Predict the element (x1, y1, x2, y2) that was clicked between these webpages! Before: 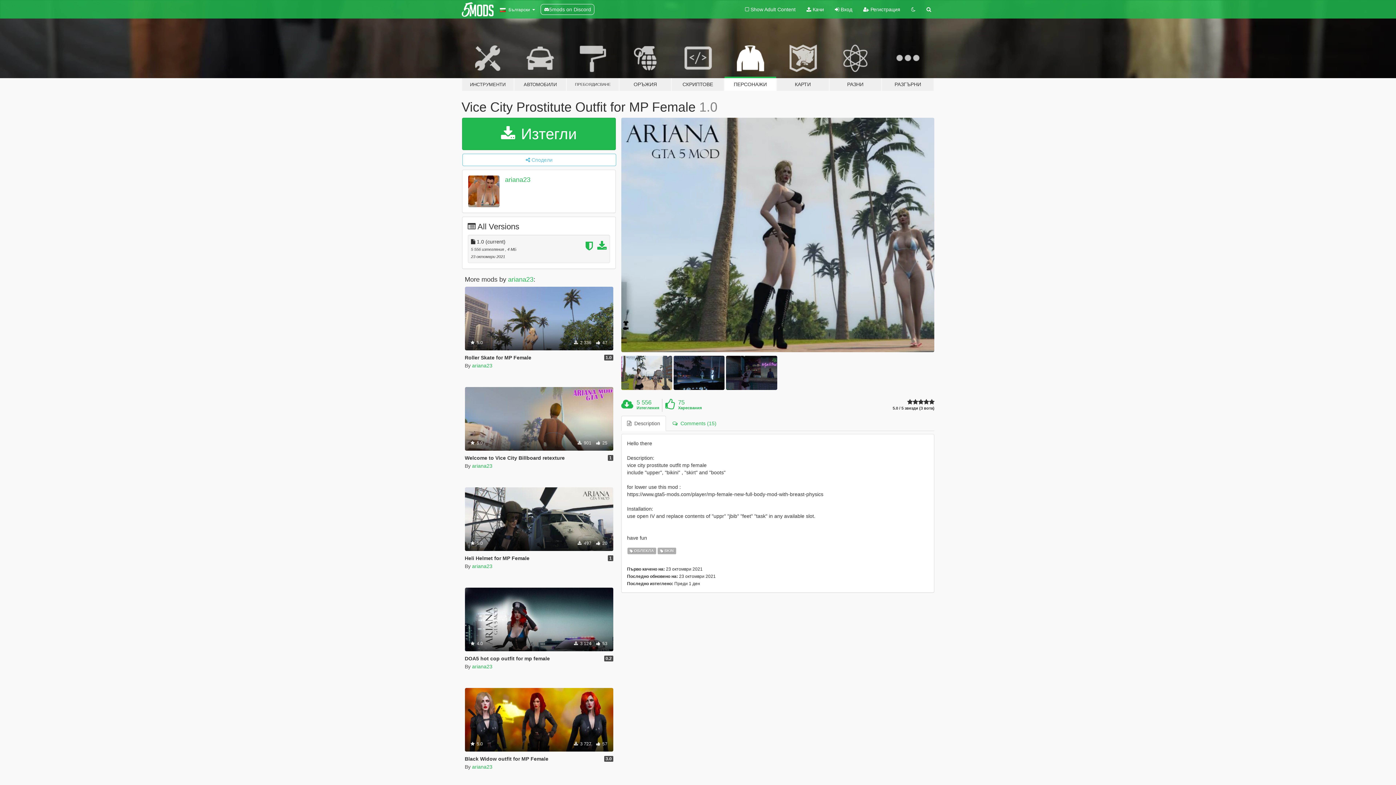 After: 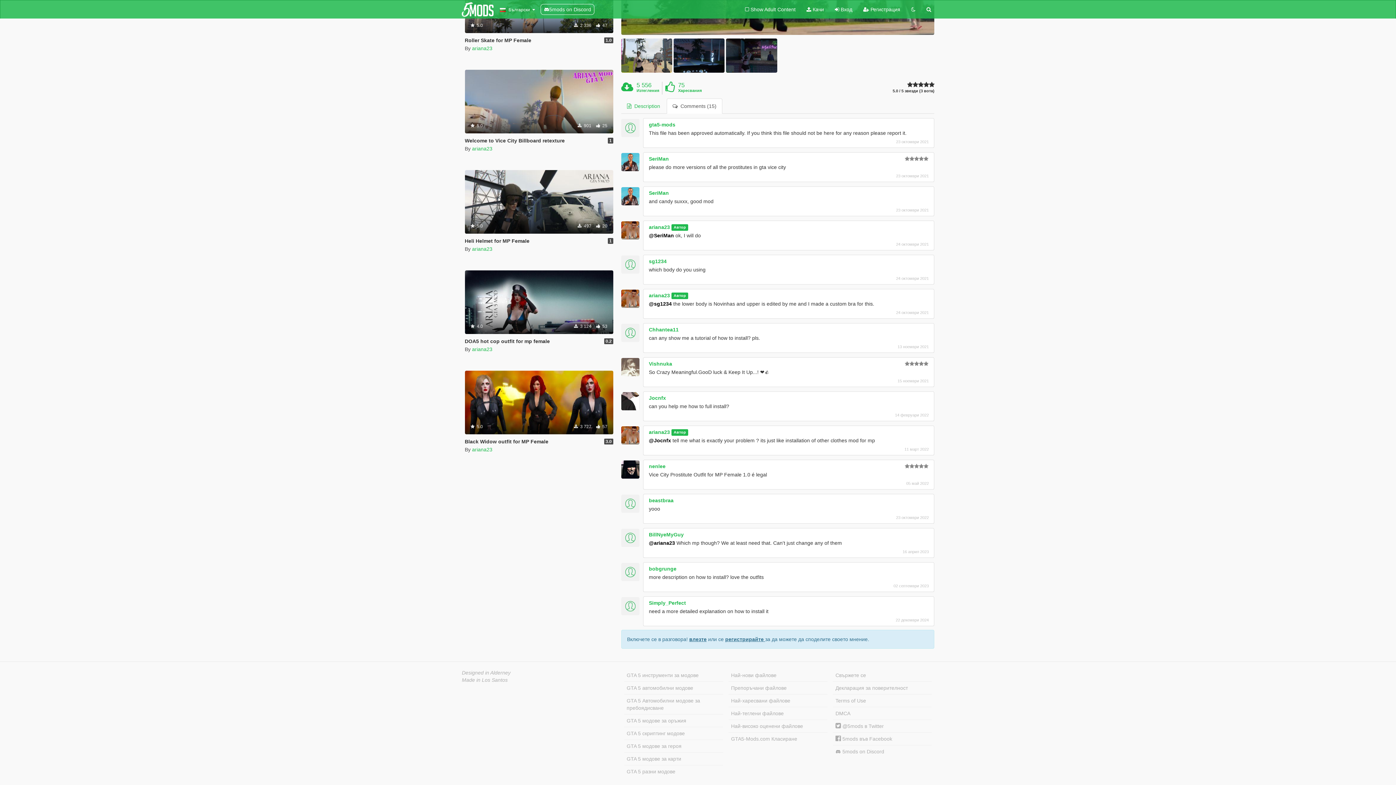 Action: label:   Comments (15) bbox: (666, 415, 722, 431)